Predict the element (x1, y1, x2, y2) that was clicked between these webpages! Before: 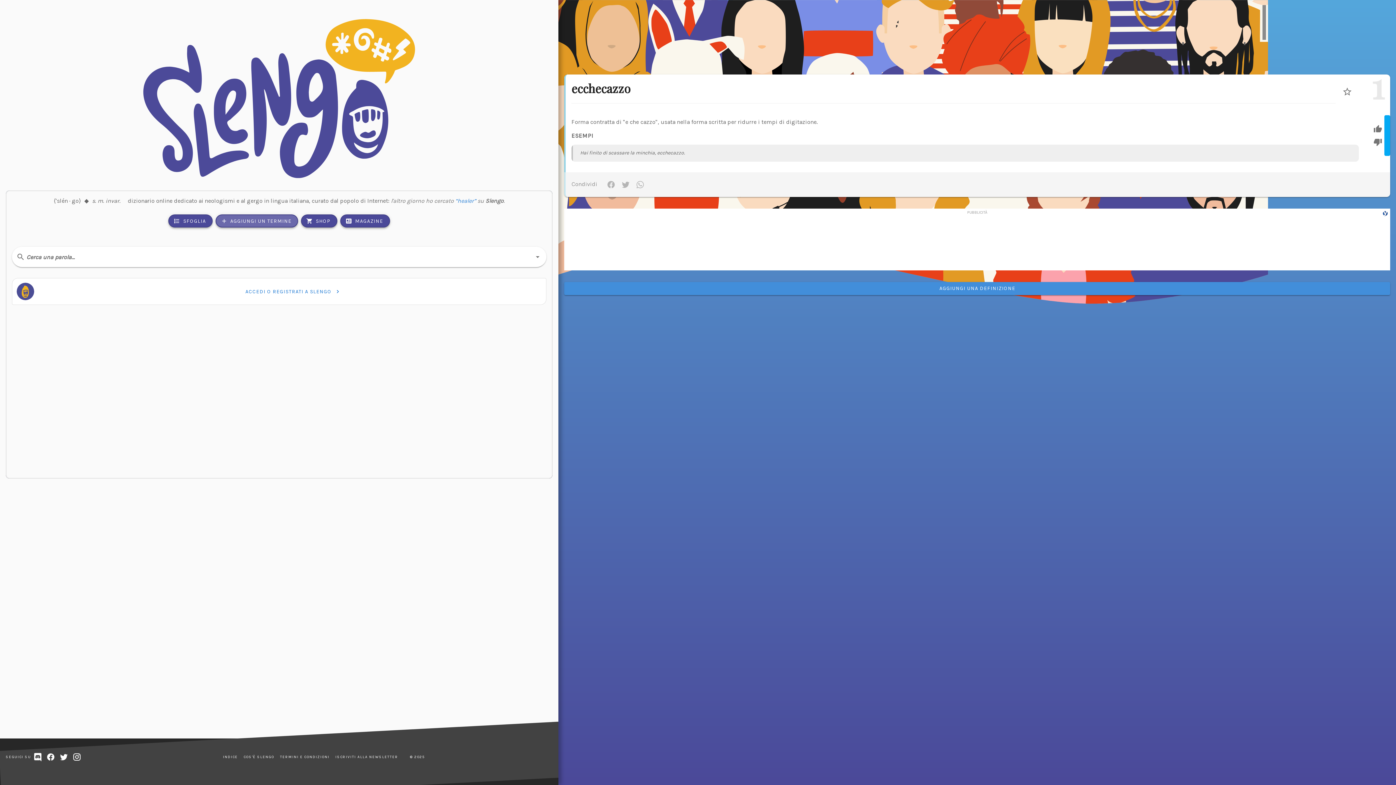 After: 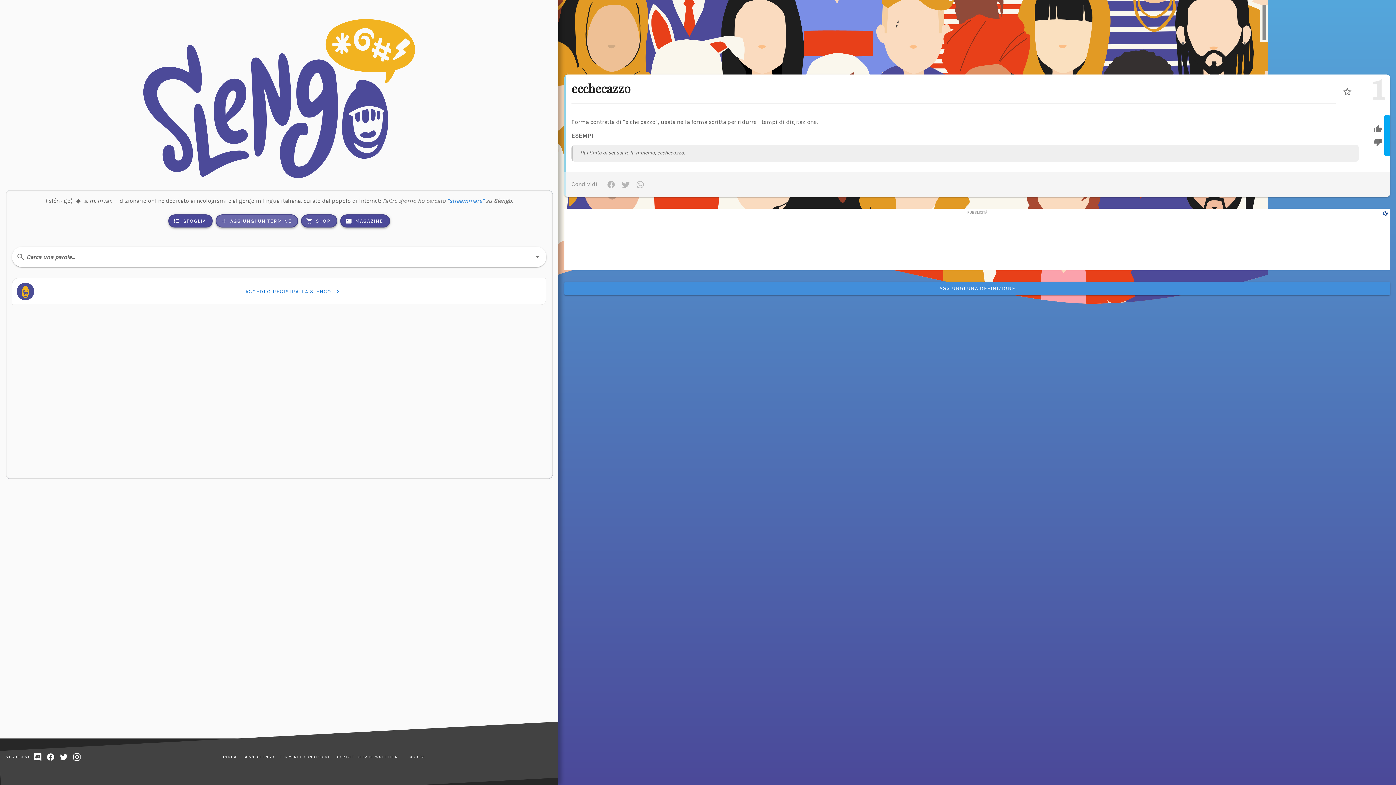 Action: label: SHOP bbox: (301, 214, 337, 227)